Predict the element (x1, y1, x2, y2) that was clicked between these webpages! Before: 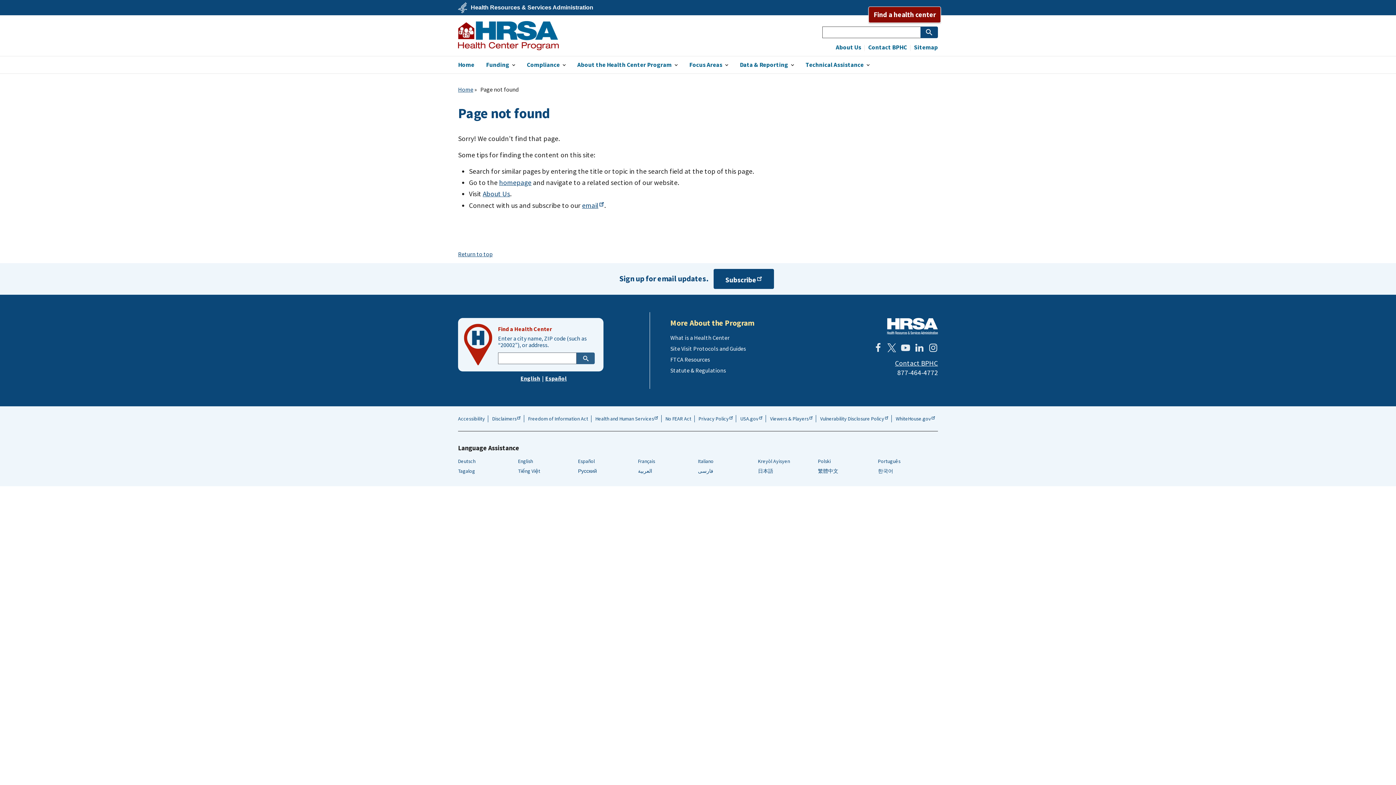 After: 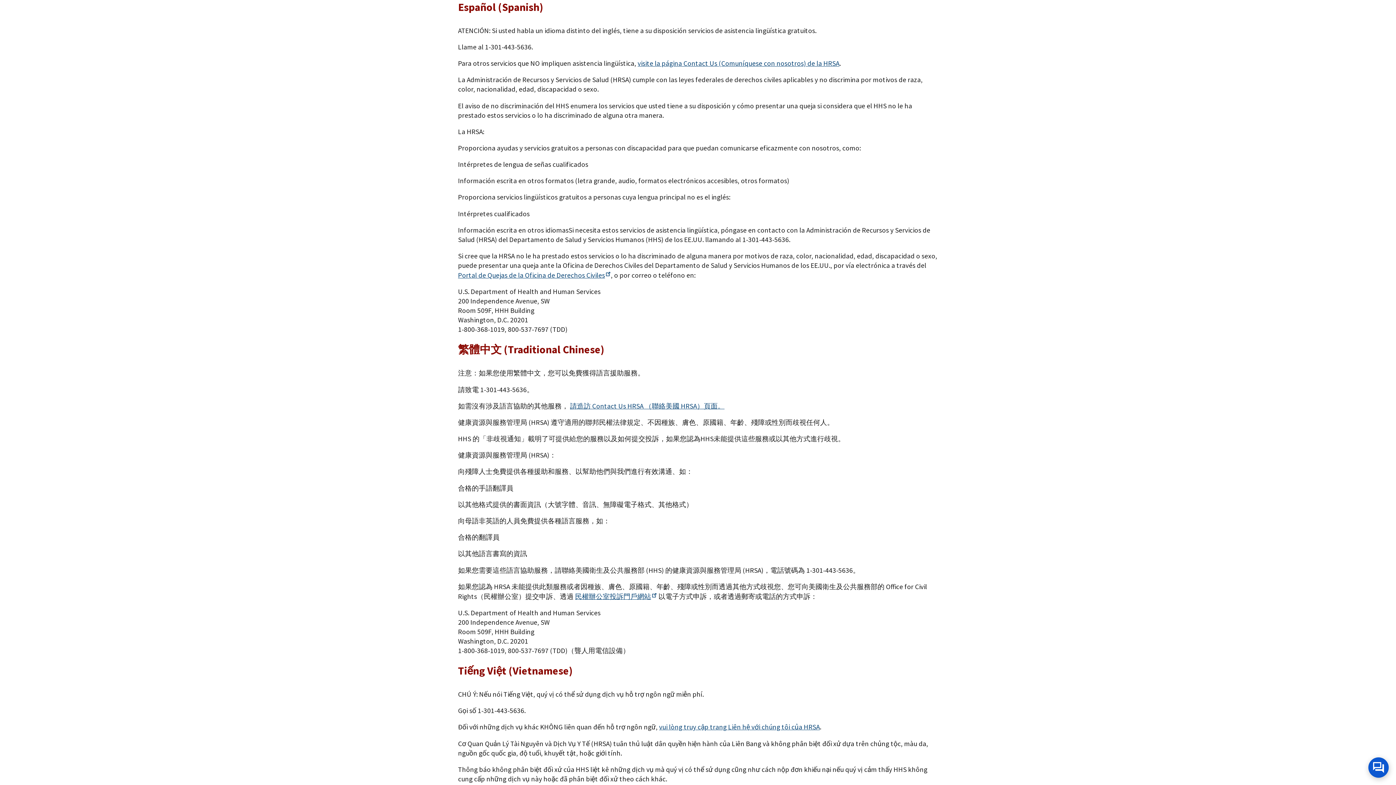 Action: bbox: (578, 458, 594, 464) label: Español